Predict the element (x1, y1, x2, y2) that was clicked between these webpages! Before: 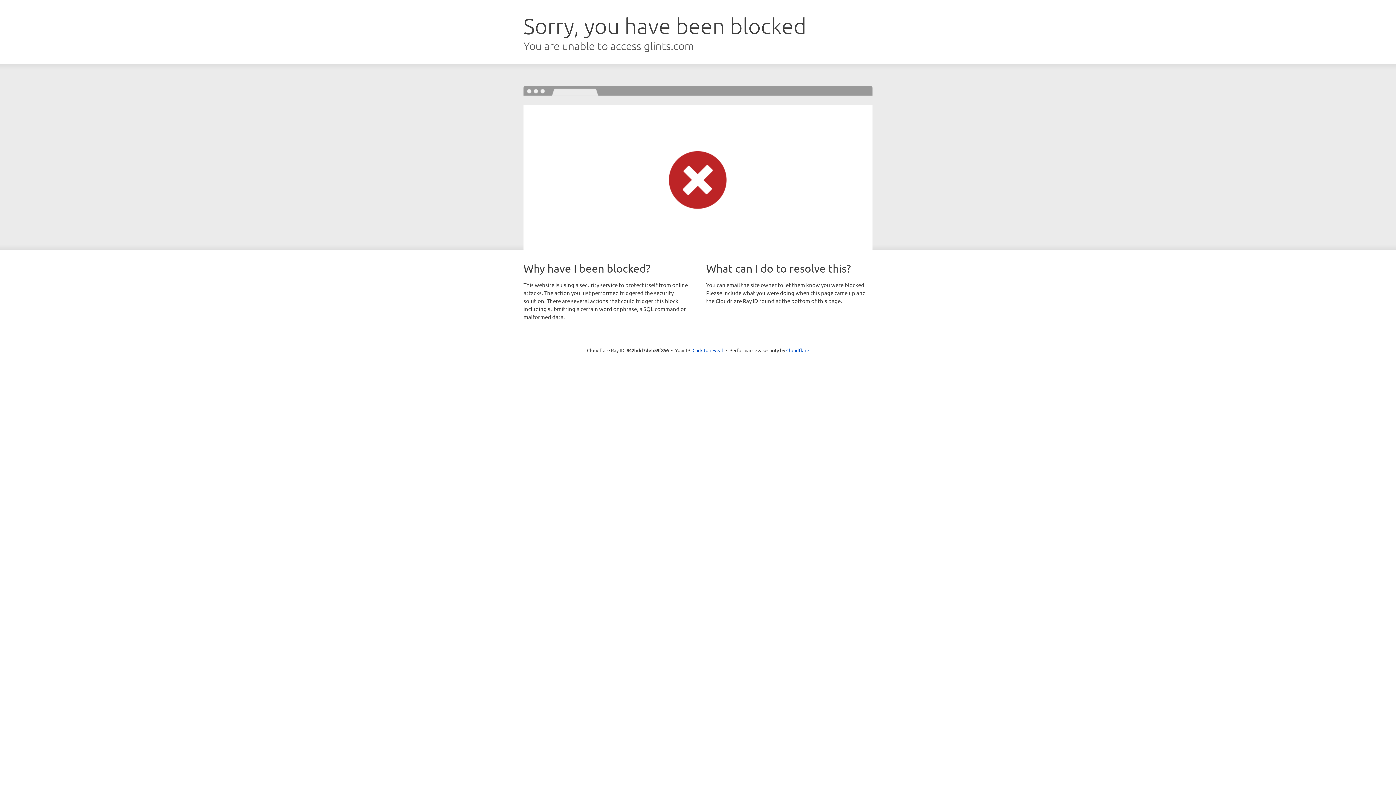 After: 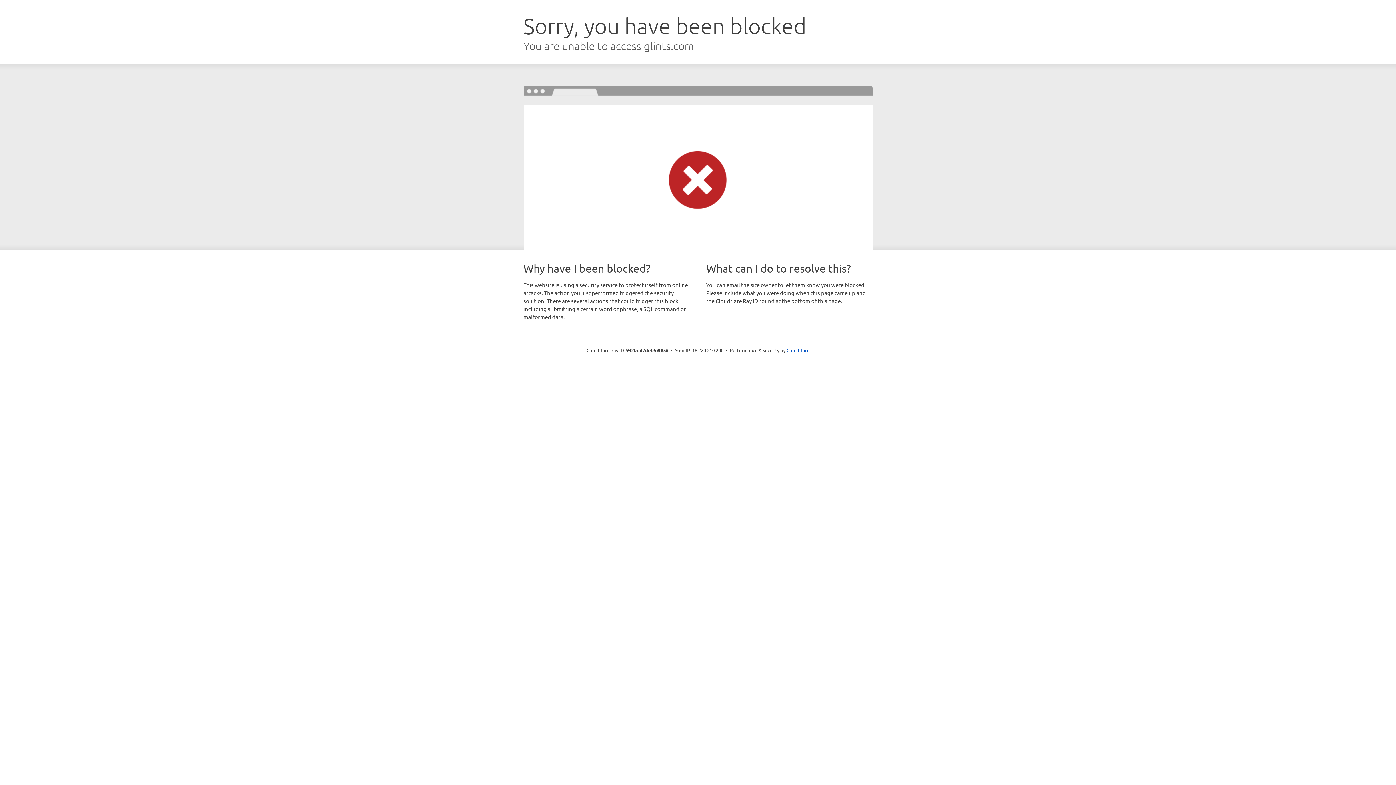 Action: bbox: (692, 346, 723, 353) label: Click to reveal